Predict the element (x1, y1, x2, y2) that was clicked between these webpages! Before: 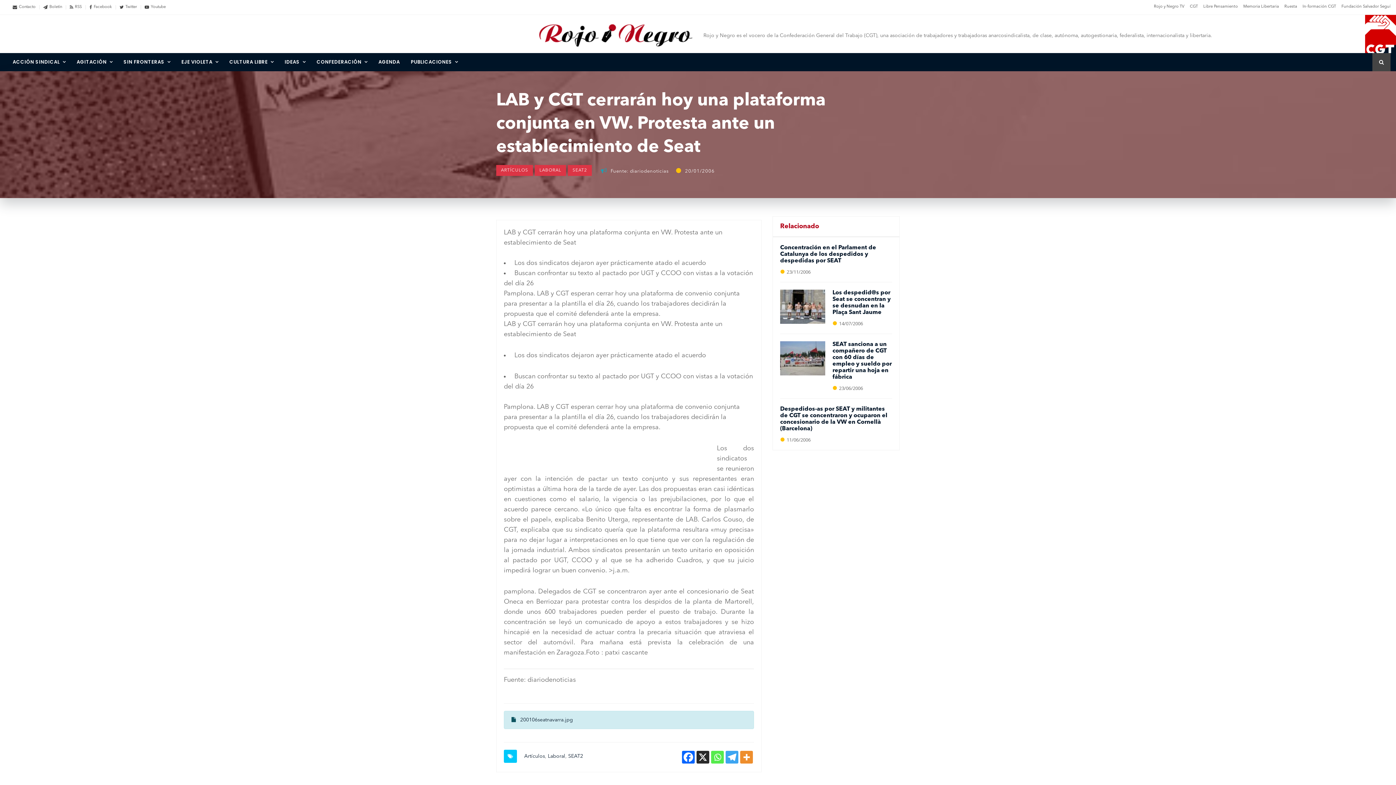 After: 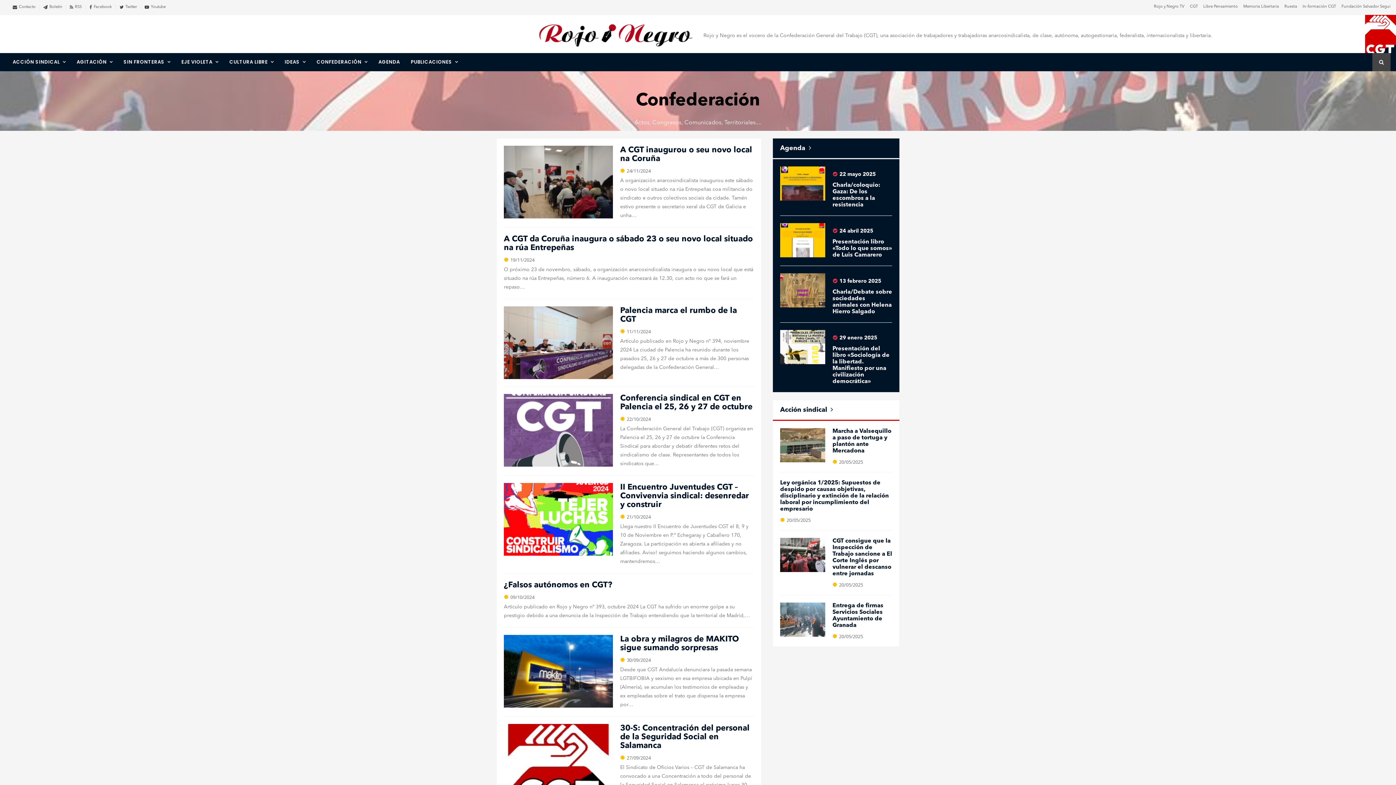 Action: label: CONFEDERACIÓN bbox: (316, 53, 367, 71)